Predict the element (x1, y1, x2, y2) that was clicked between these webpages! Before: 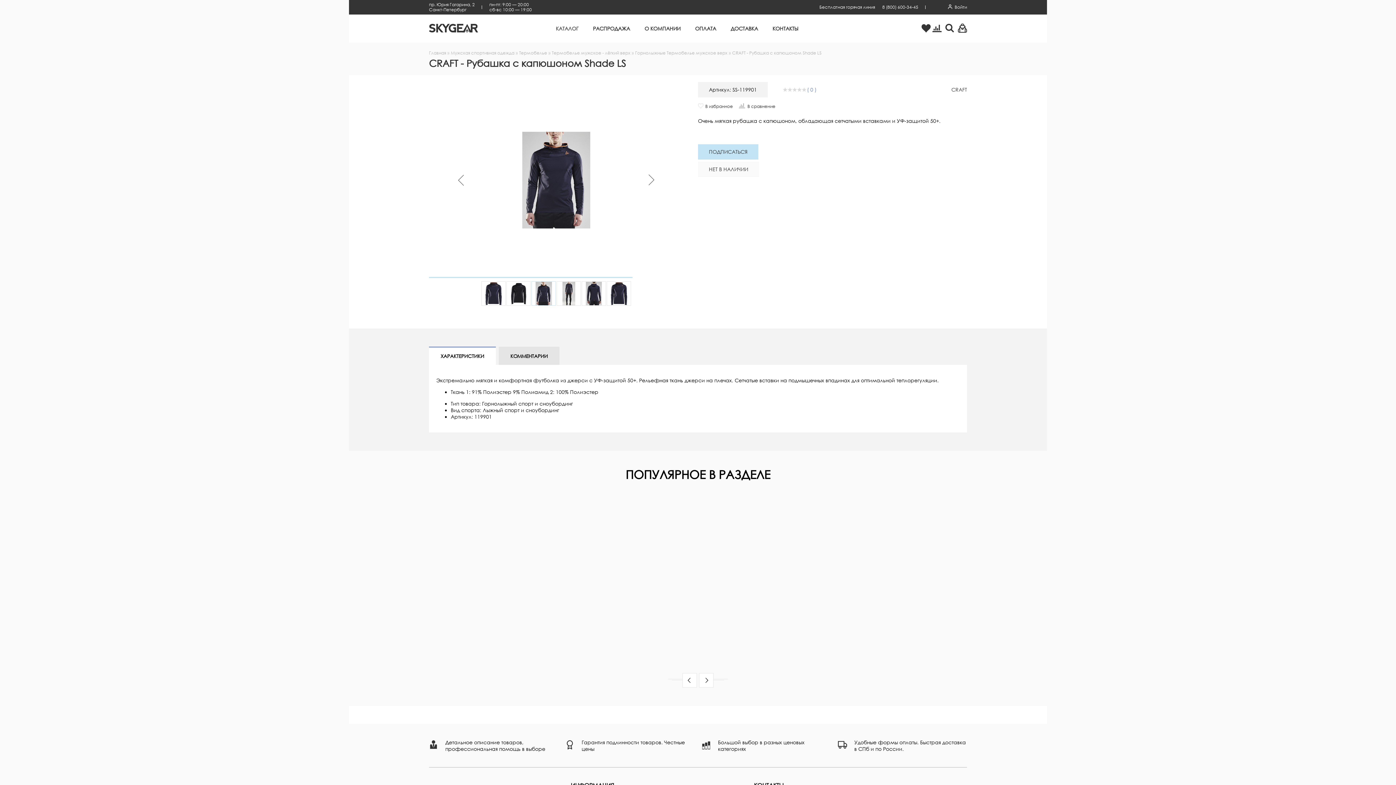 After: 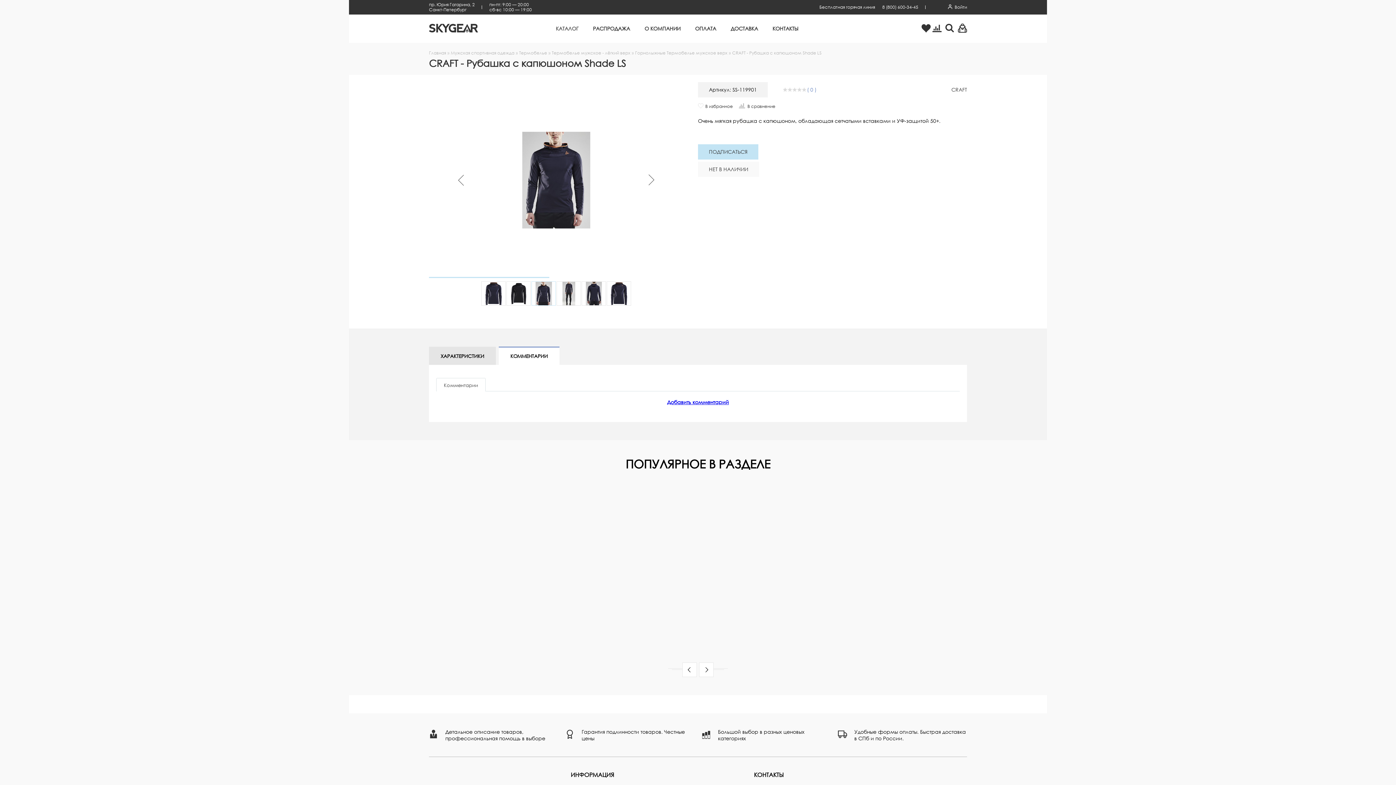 Action: label: КОММЕНТАРИИ bbox: (498, 346, 559, 365)